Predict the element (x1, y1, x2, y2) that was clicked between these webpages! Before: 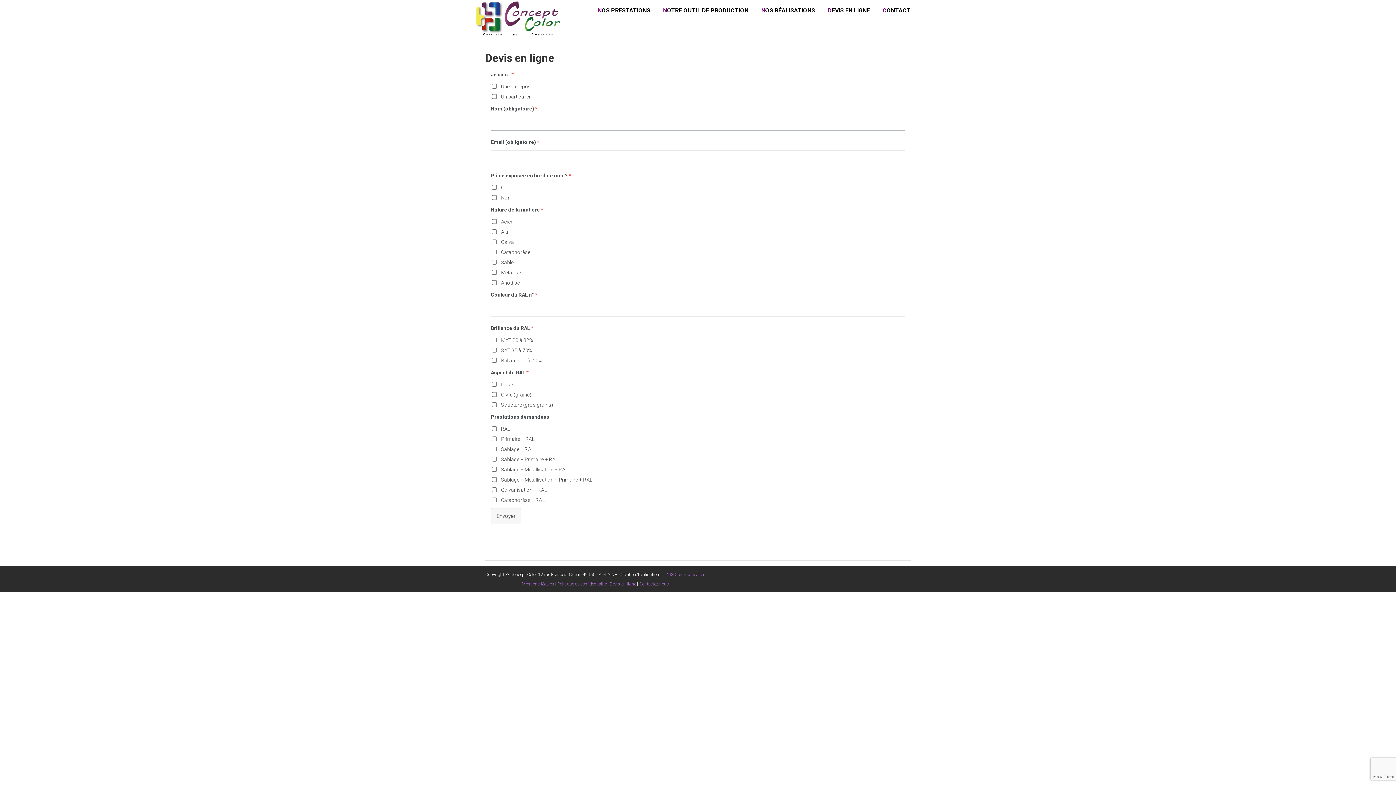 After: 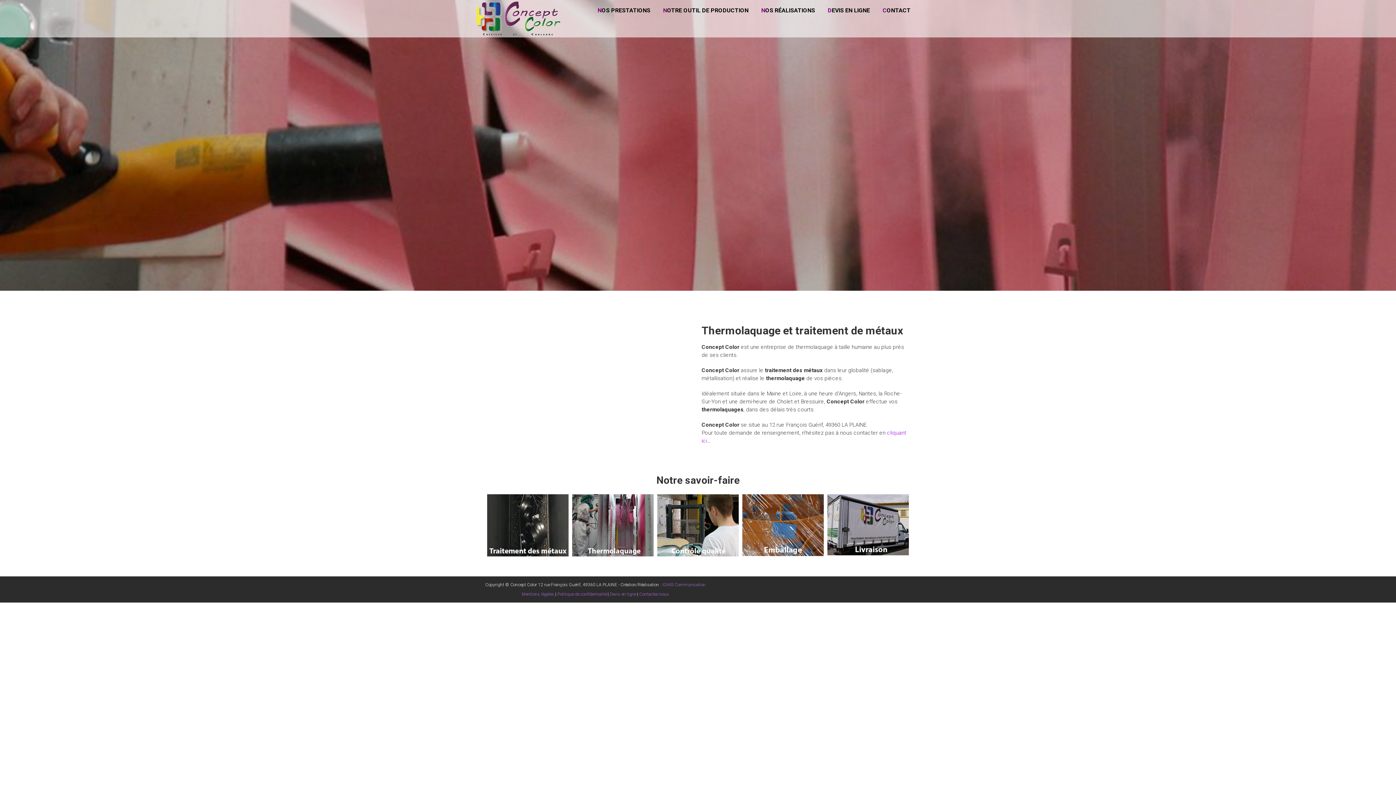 Action: bbox: (474, 15, 561, 21)